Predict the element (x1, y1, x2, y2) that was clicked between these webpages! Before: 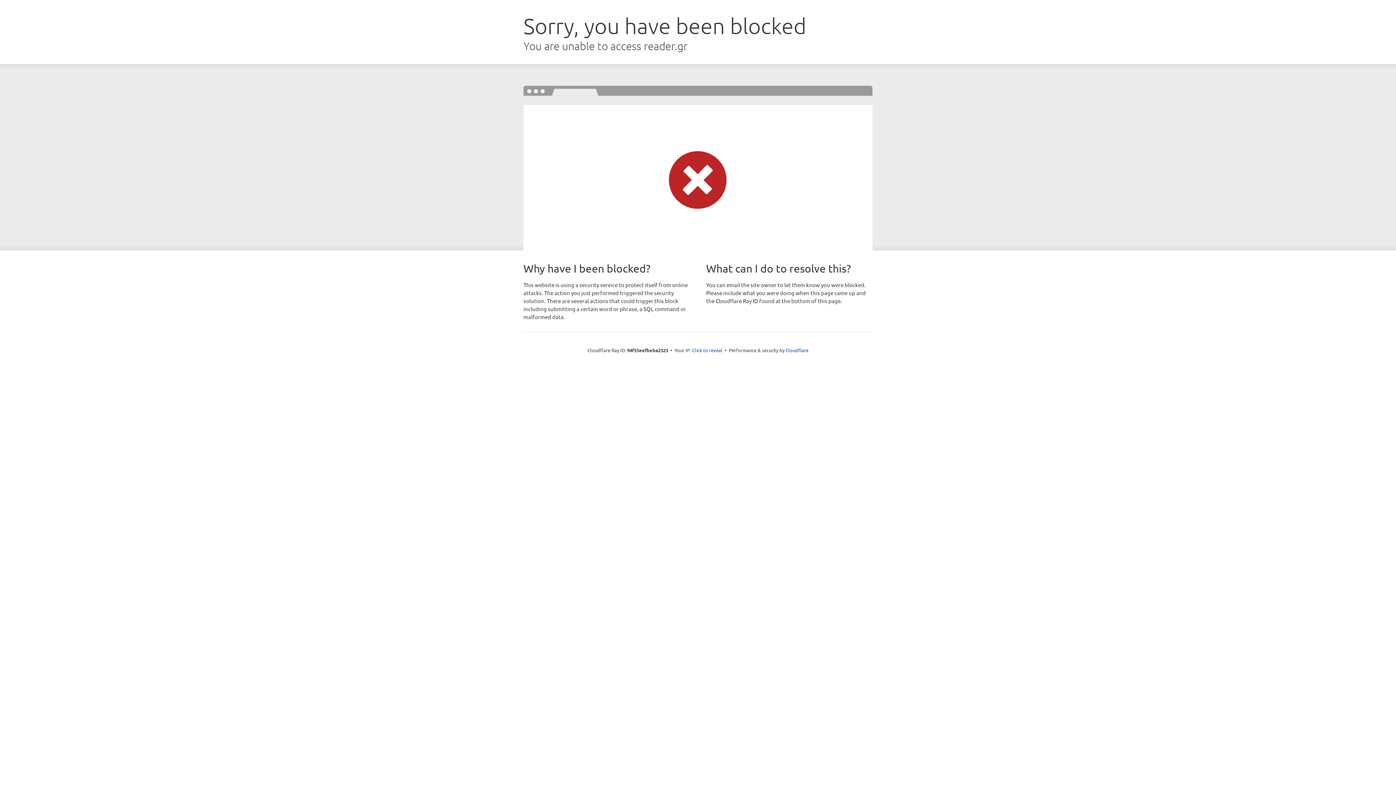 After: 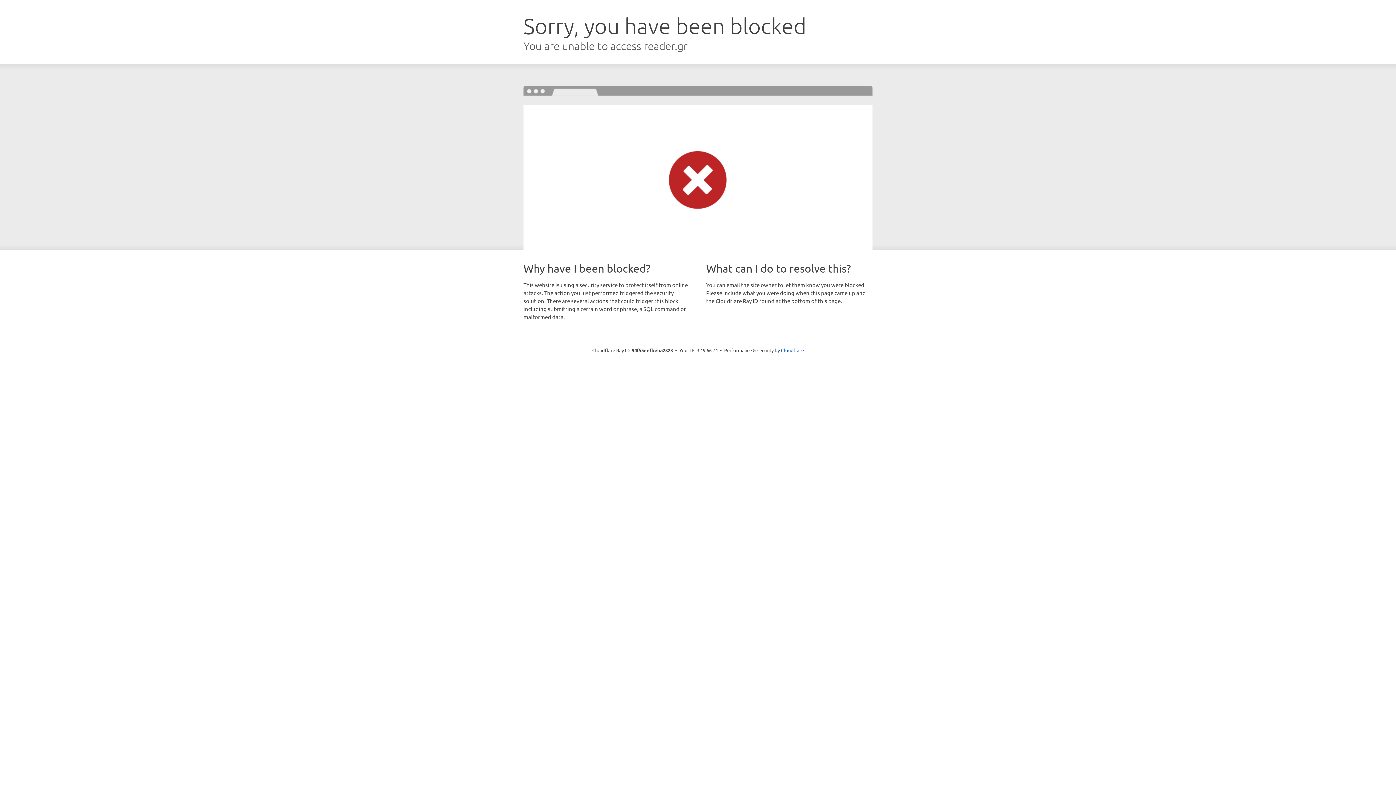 Action: bbox: (692, 346, 722, 353) label: Click to reveal